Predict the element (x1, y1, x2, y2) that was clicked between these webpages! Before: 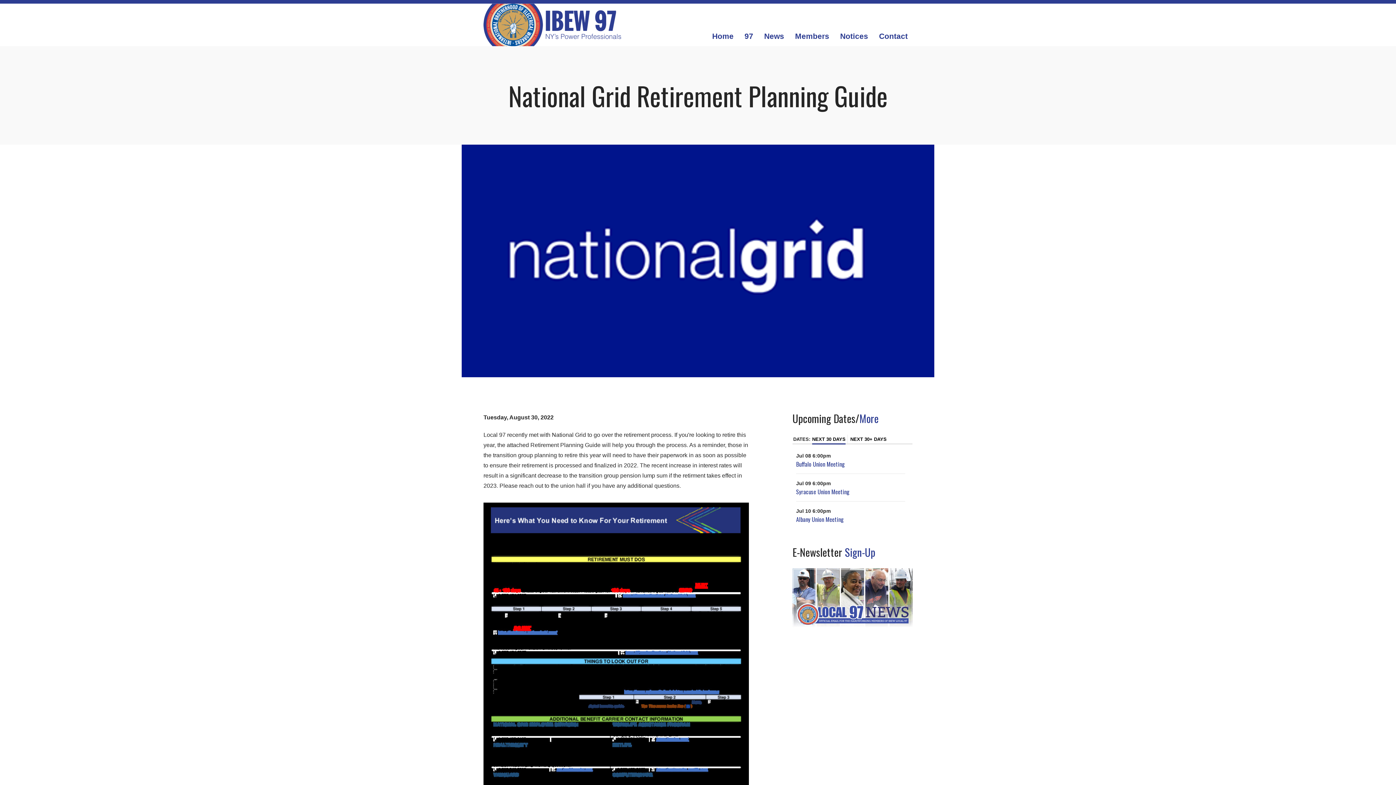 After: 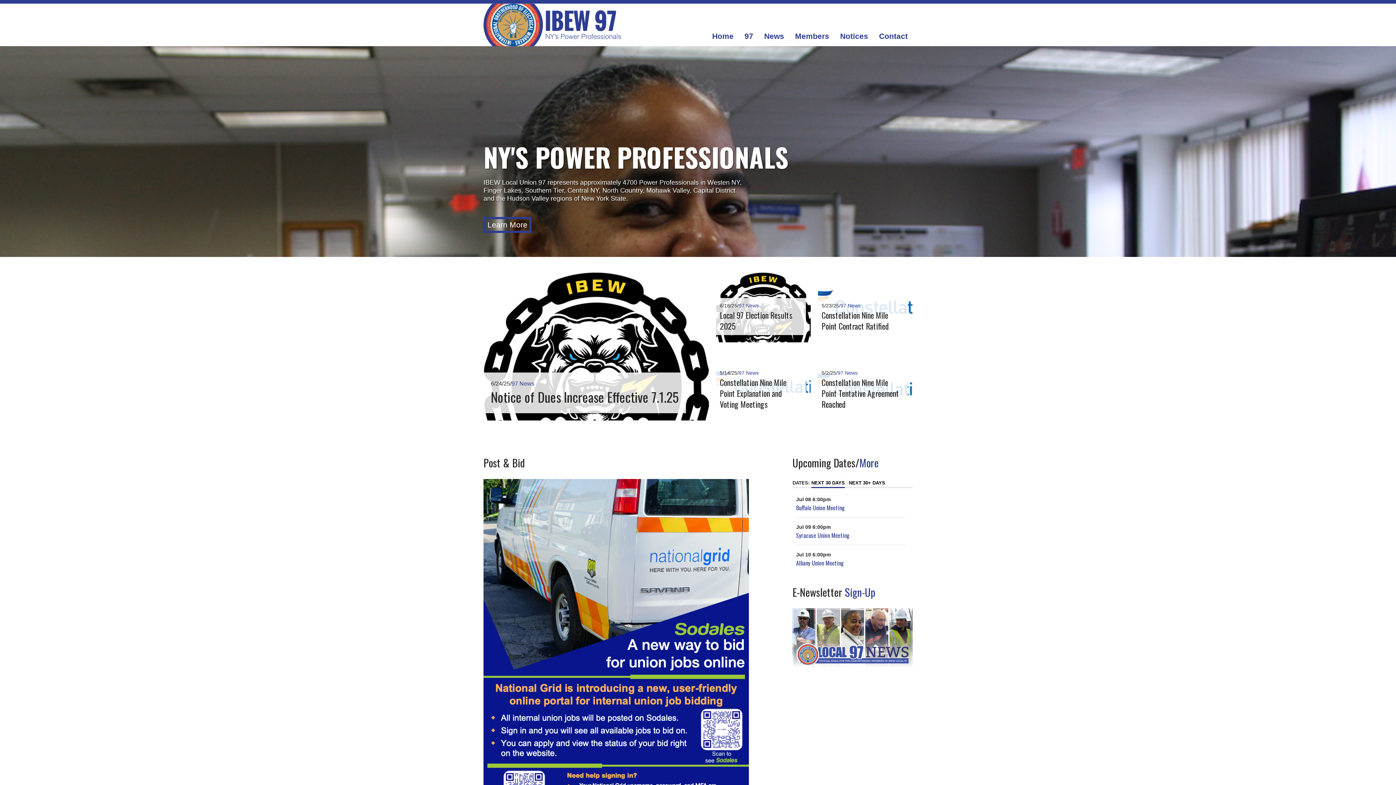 Action: bbox: (483, 41, 621, 47)